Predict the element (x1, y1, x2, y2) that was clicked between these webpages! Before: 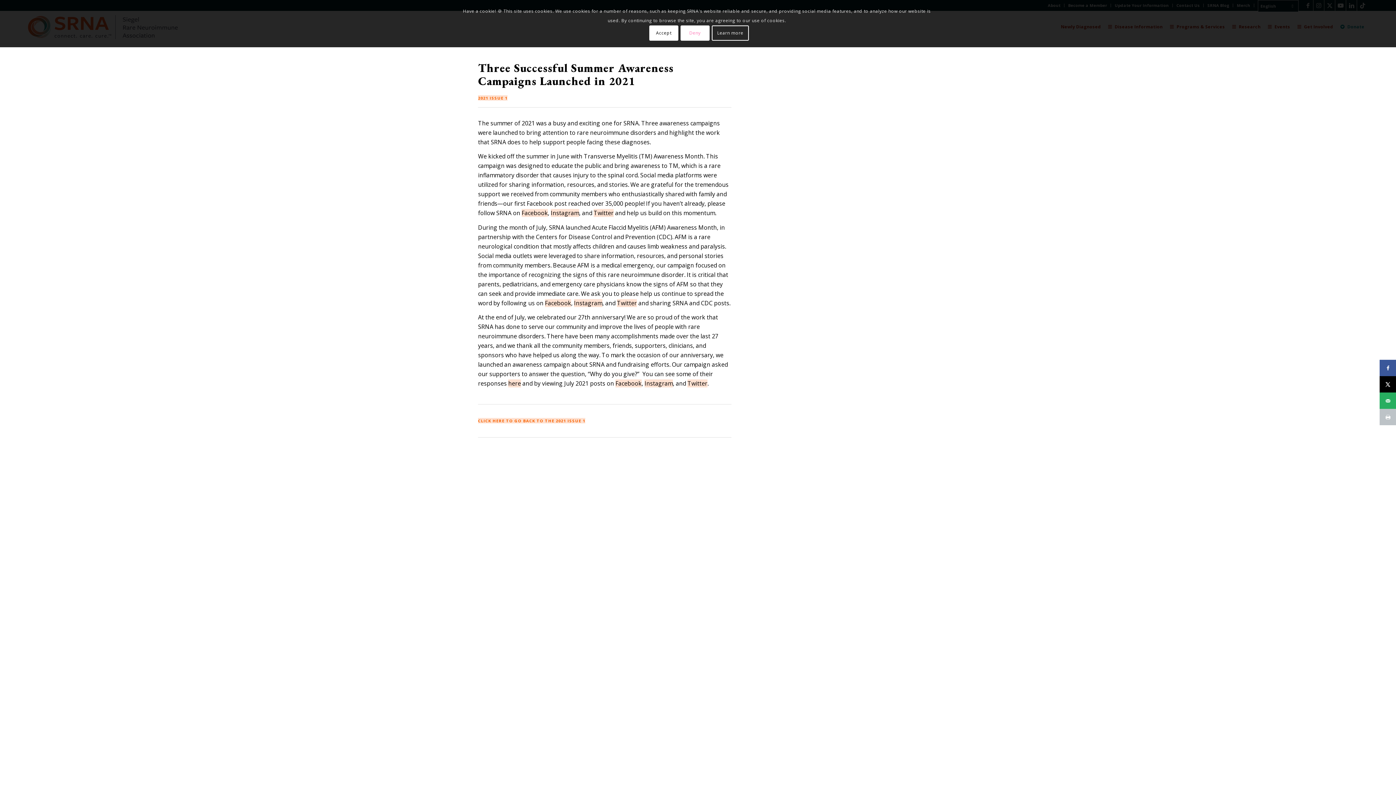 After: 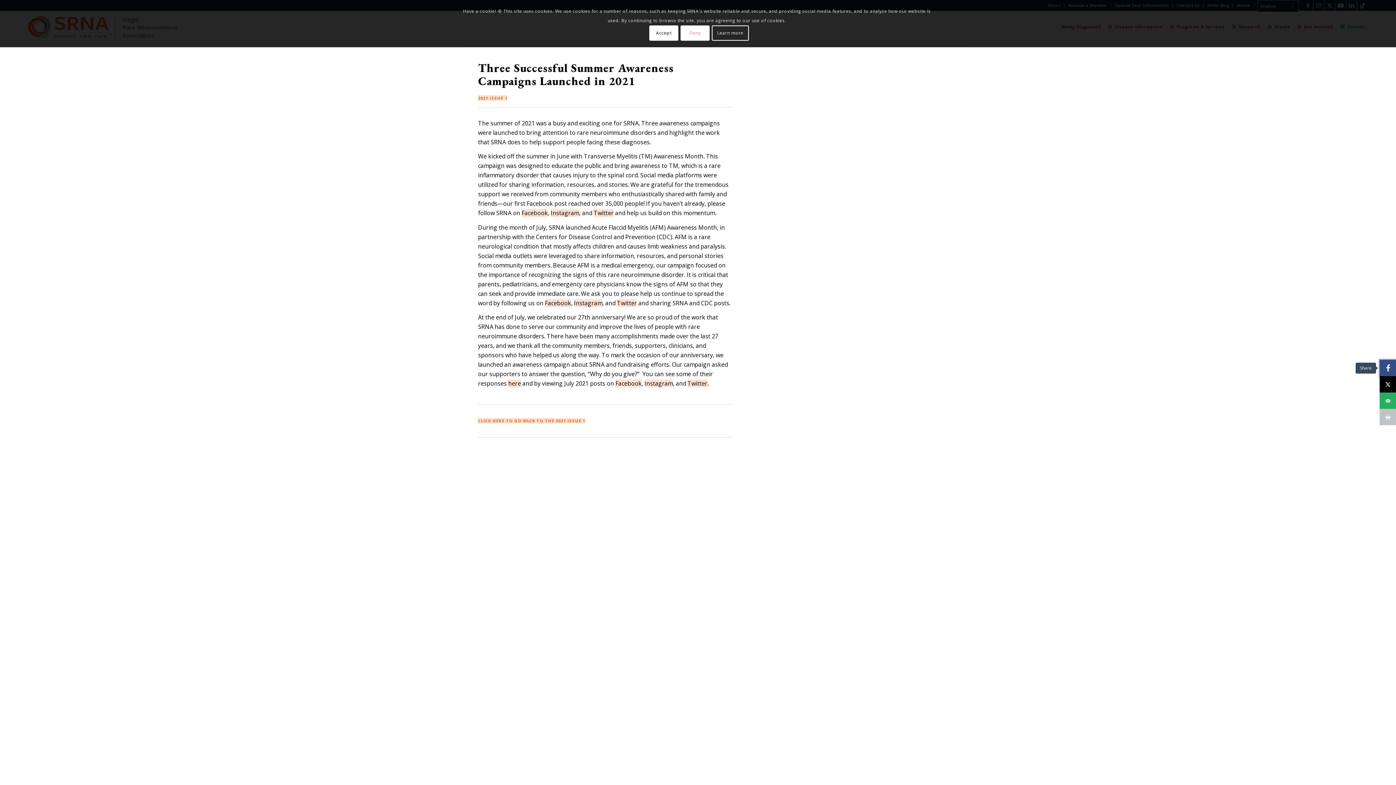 Action: label: Share on Facebook bbox: (1380, 360, 1396, 376)